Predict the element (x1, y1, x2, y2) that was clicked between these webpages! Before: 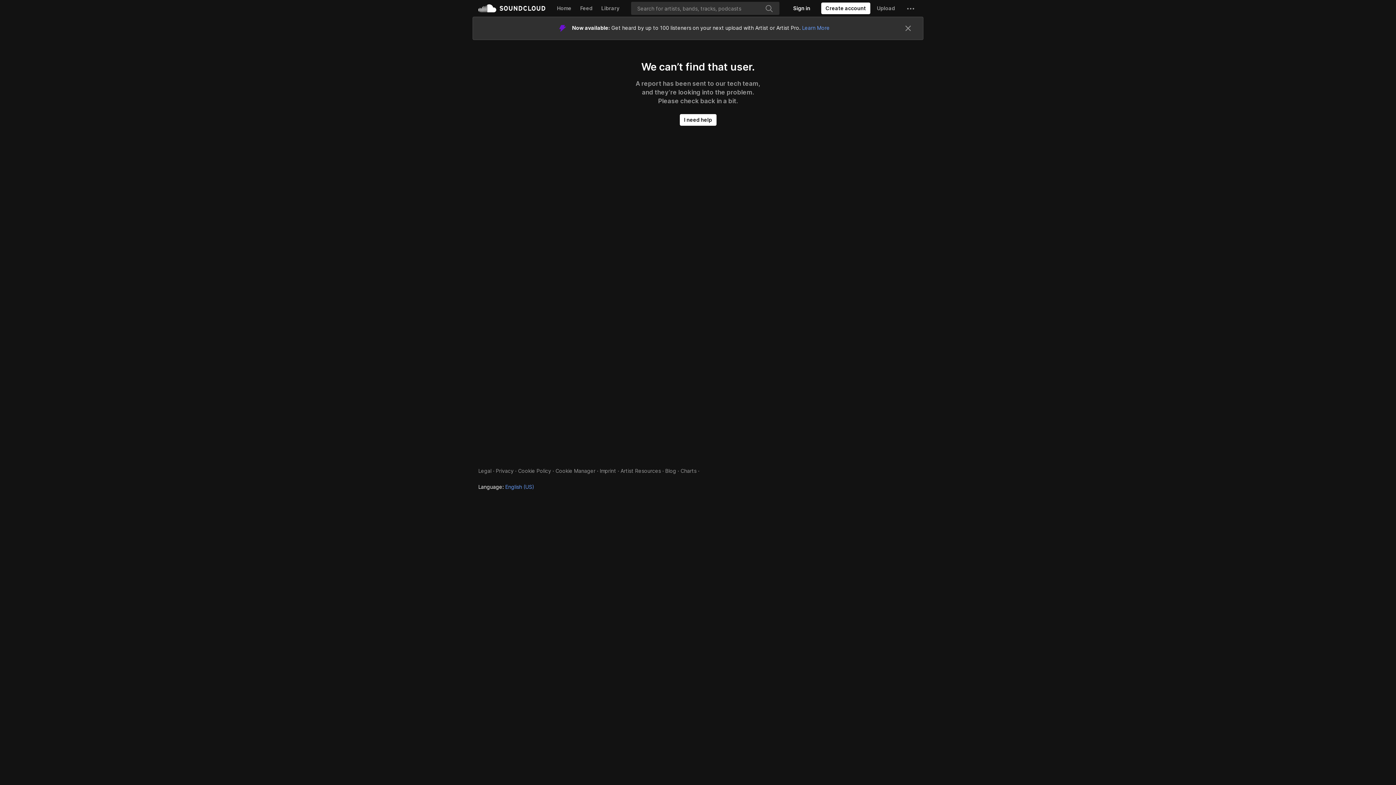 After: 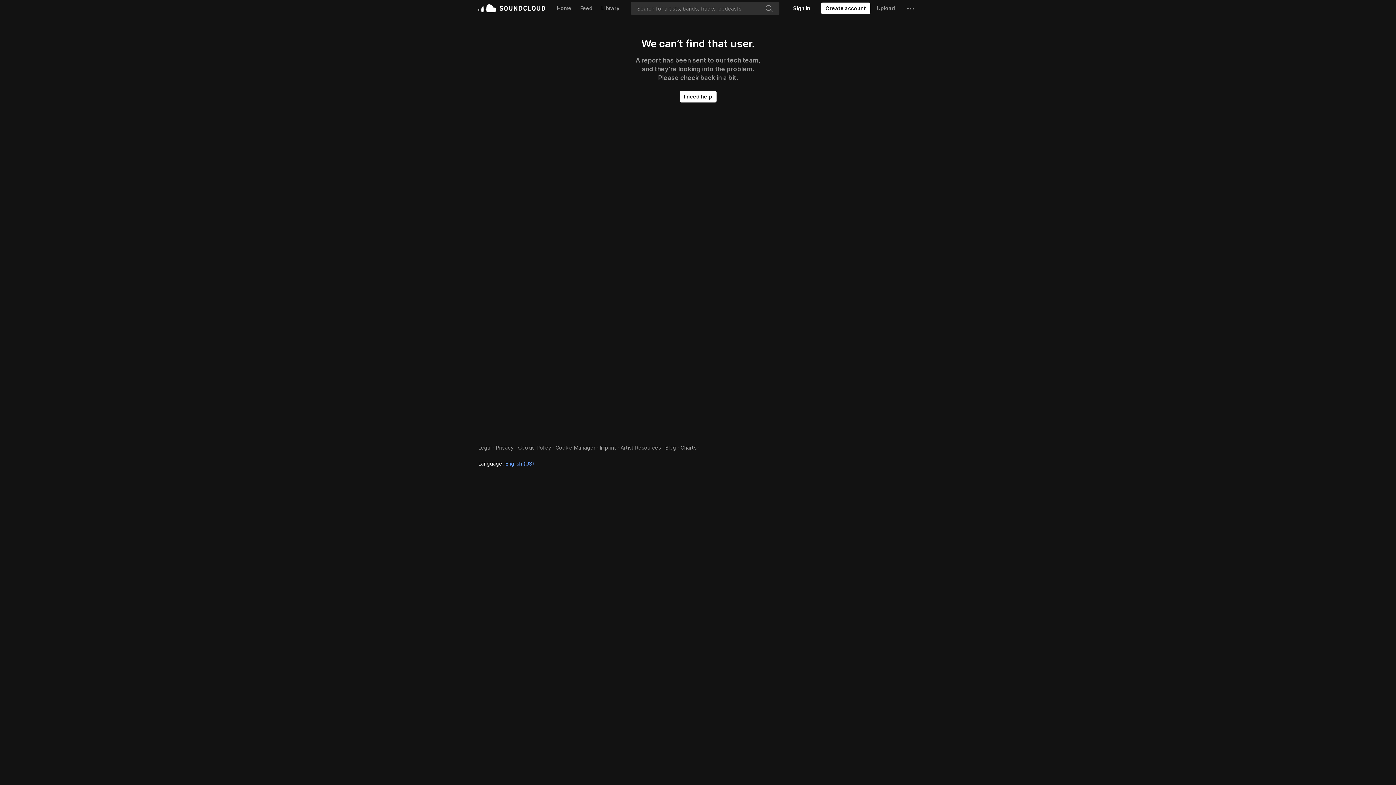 Action: label: Close bbox: (904, 24, 912, 32)